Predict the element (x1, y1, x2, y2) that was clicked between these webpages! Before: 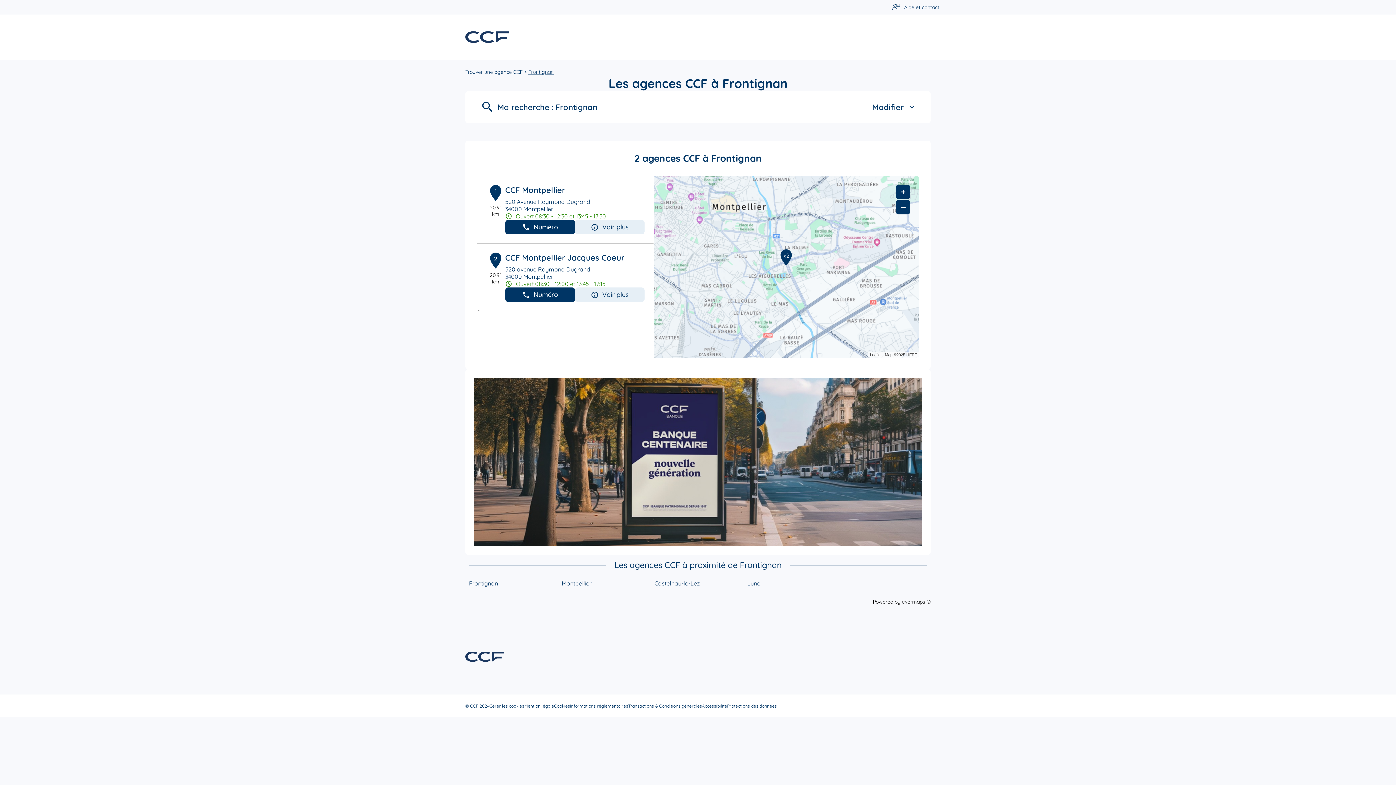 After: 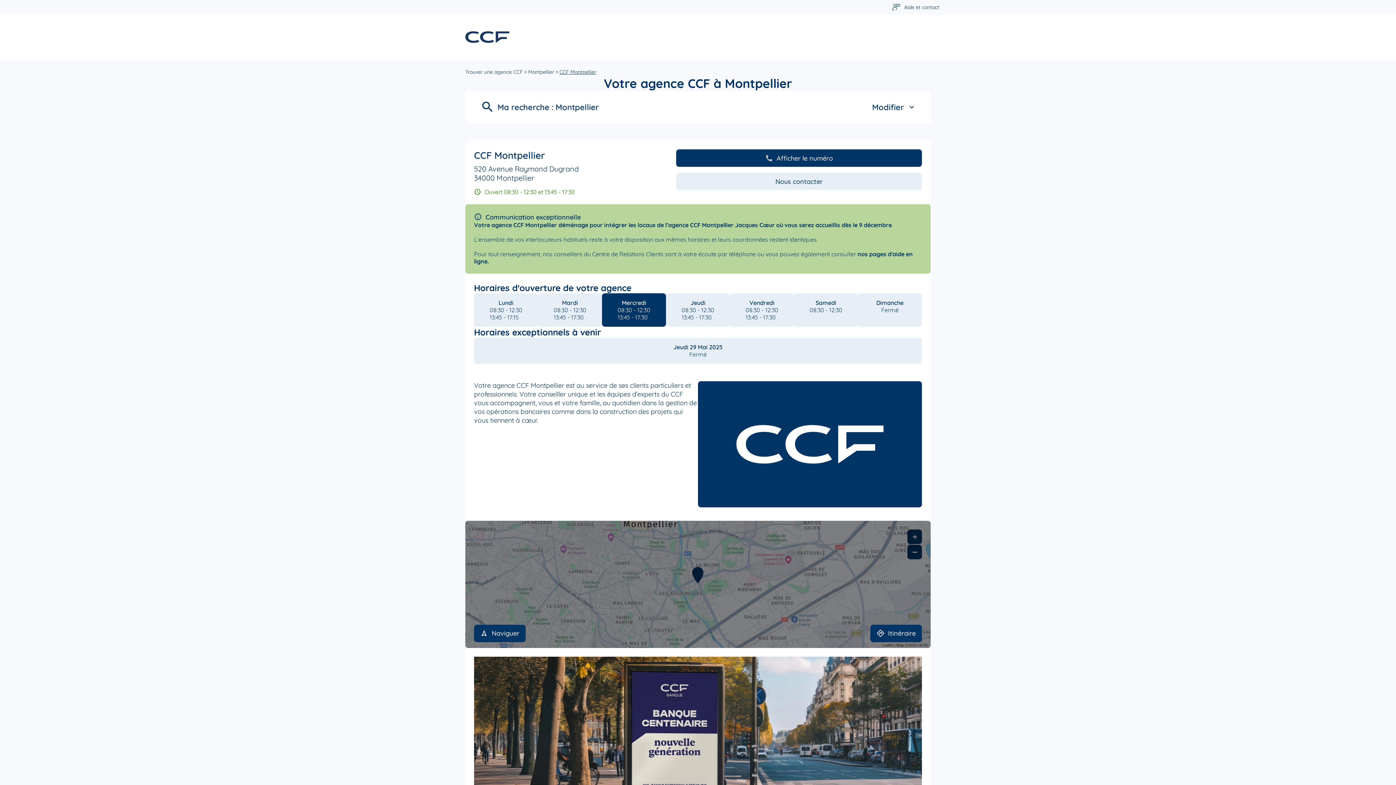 Action: label: Voir plus bbox: (575, 220, 644, 234)